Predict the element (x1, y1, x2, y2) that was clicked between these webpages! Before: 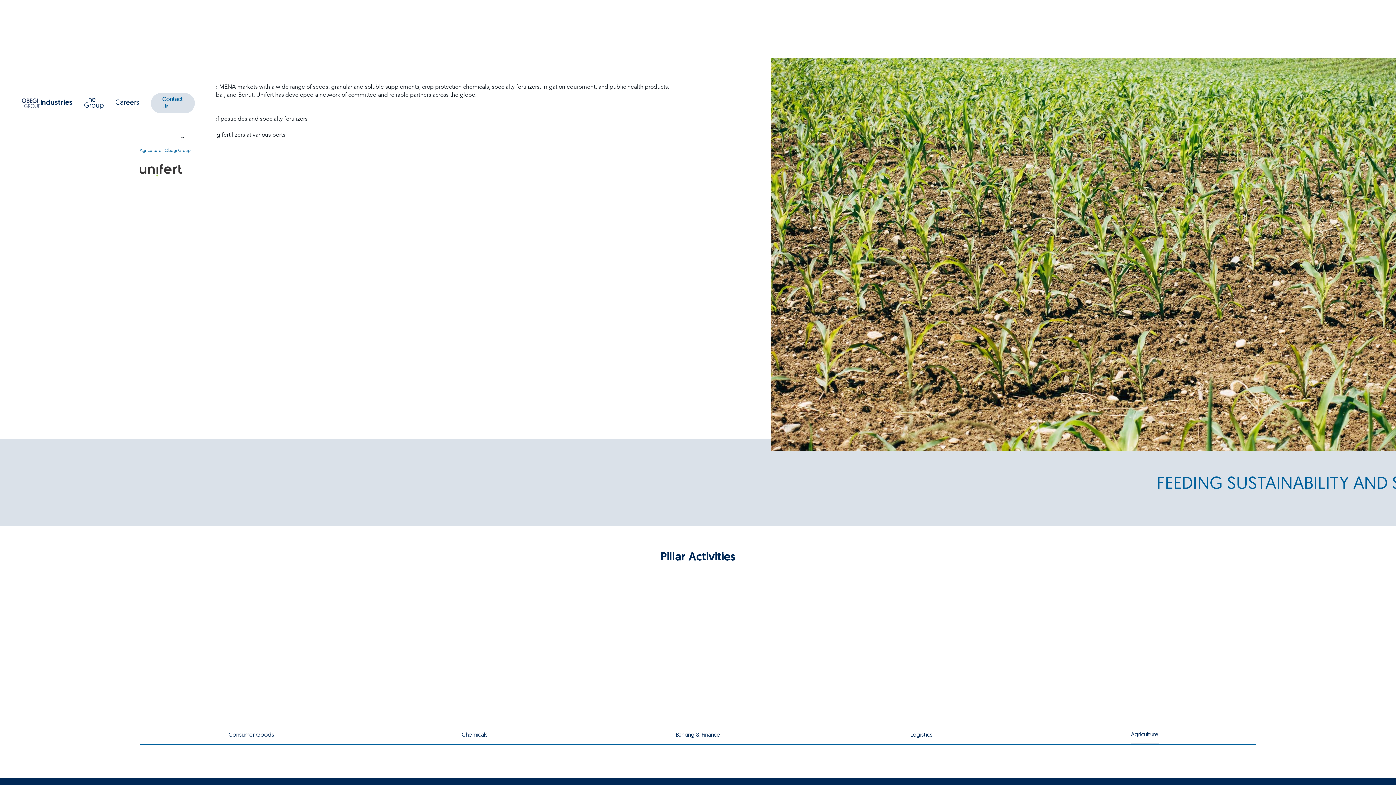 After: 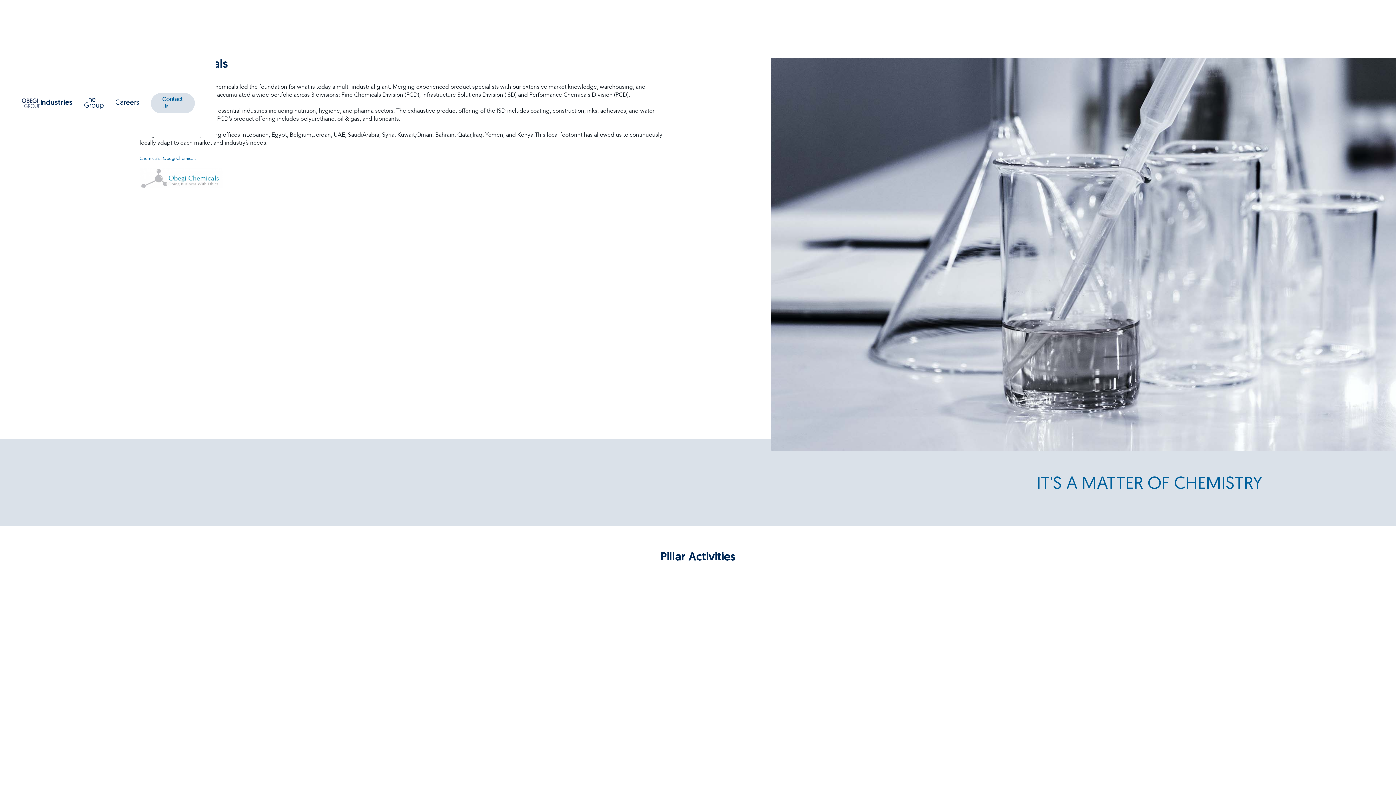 Action: bbox: (461, 727, 487, 744) label: Chemicals